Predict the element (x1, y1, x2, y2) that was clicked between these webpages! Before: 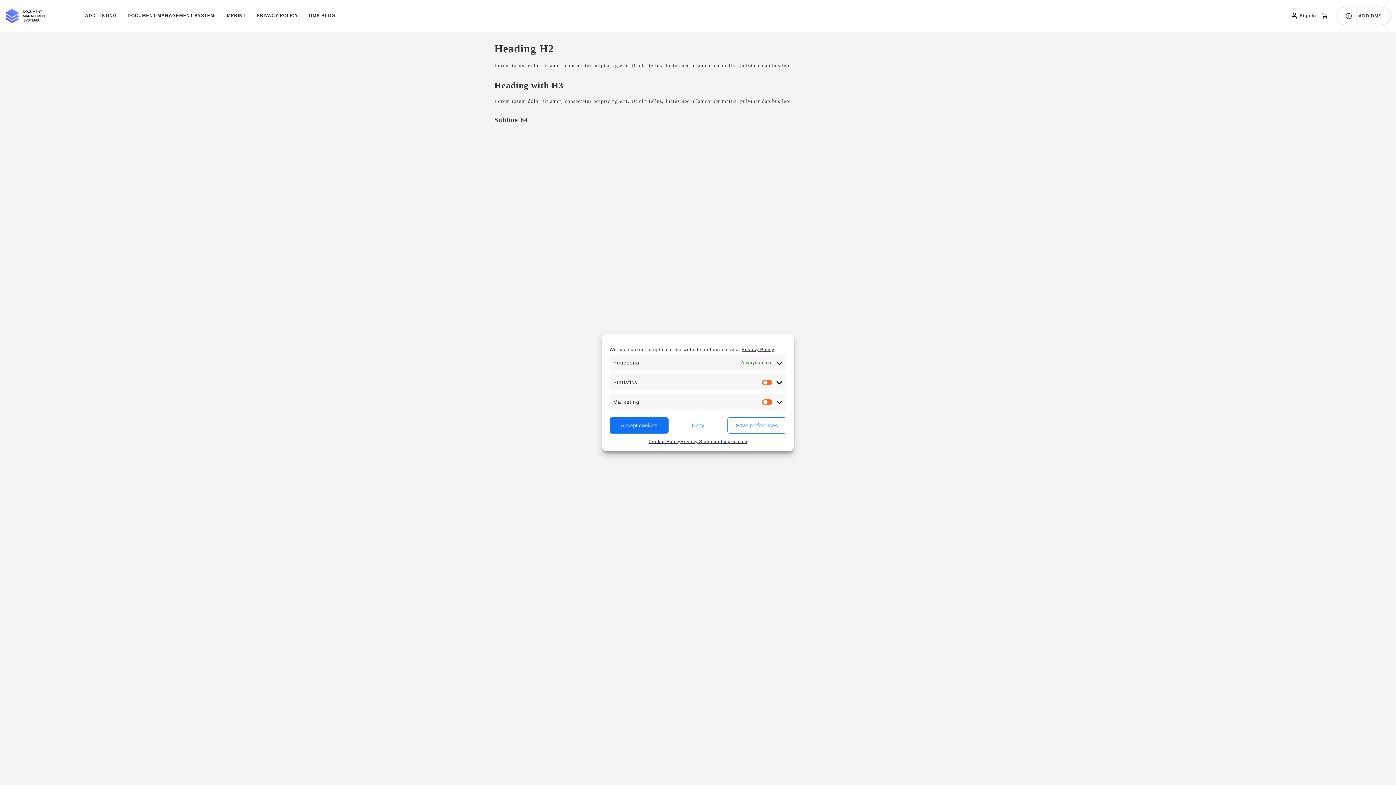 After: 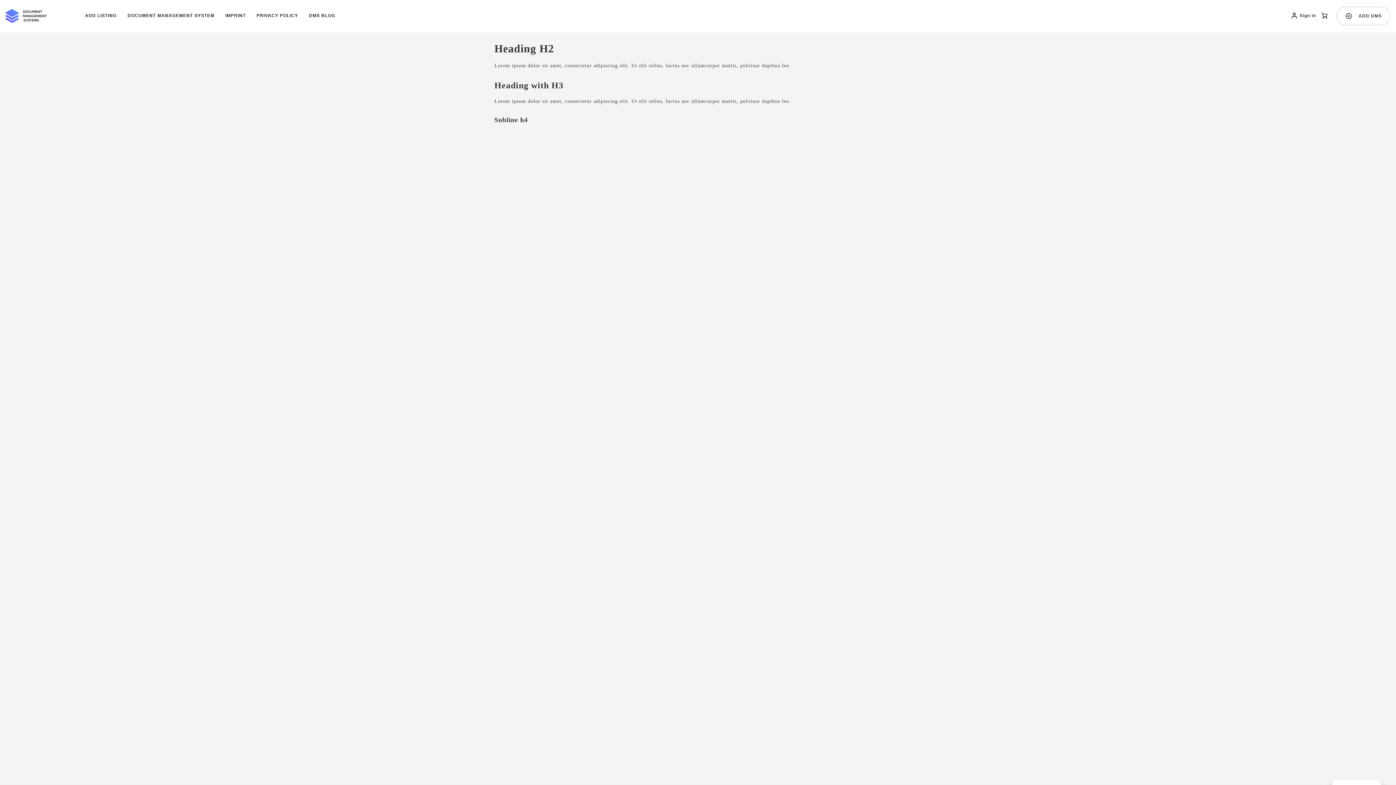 Action: label: Save preferences bbox: (727, 417, 786, 433)